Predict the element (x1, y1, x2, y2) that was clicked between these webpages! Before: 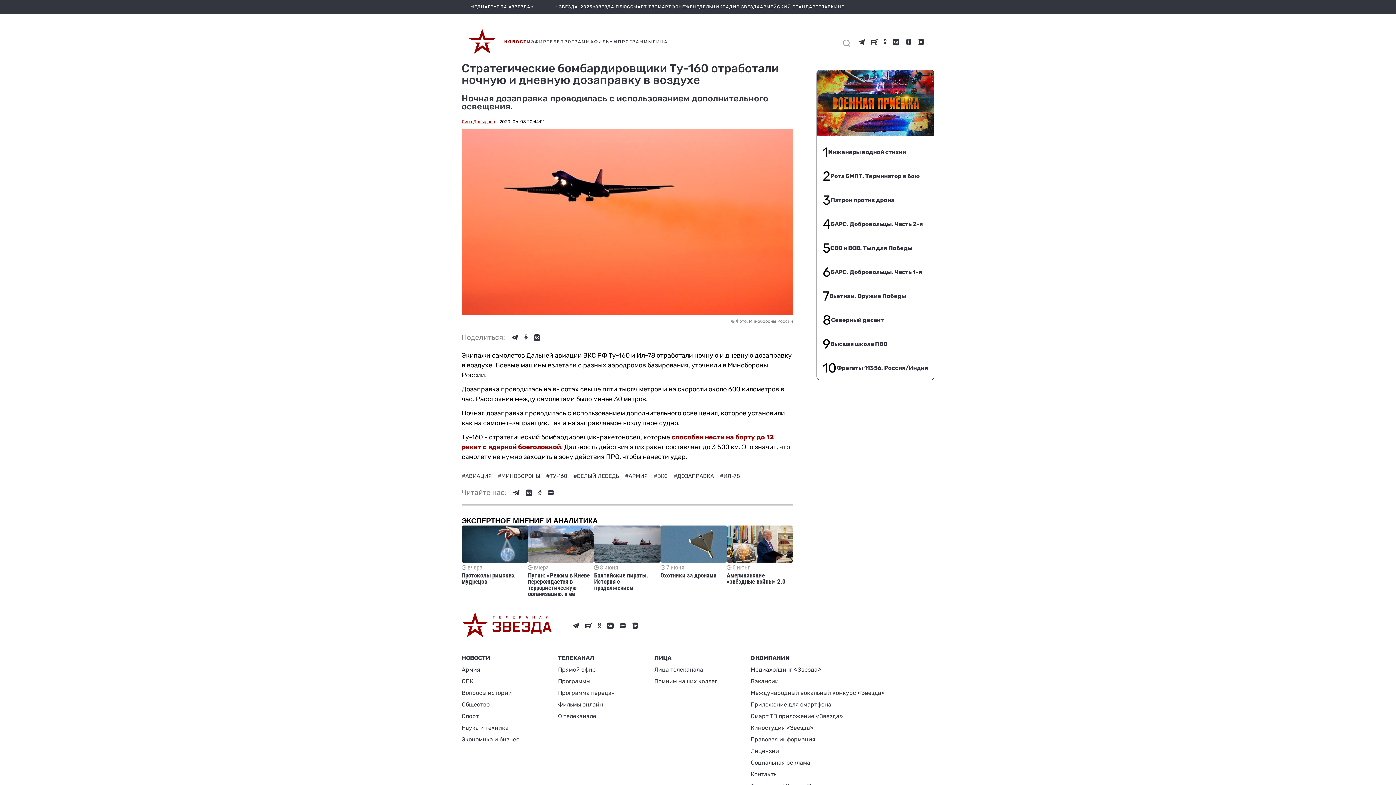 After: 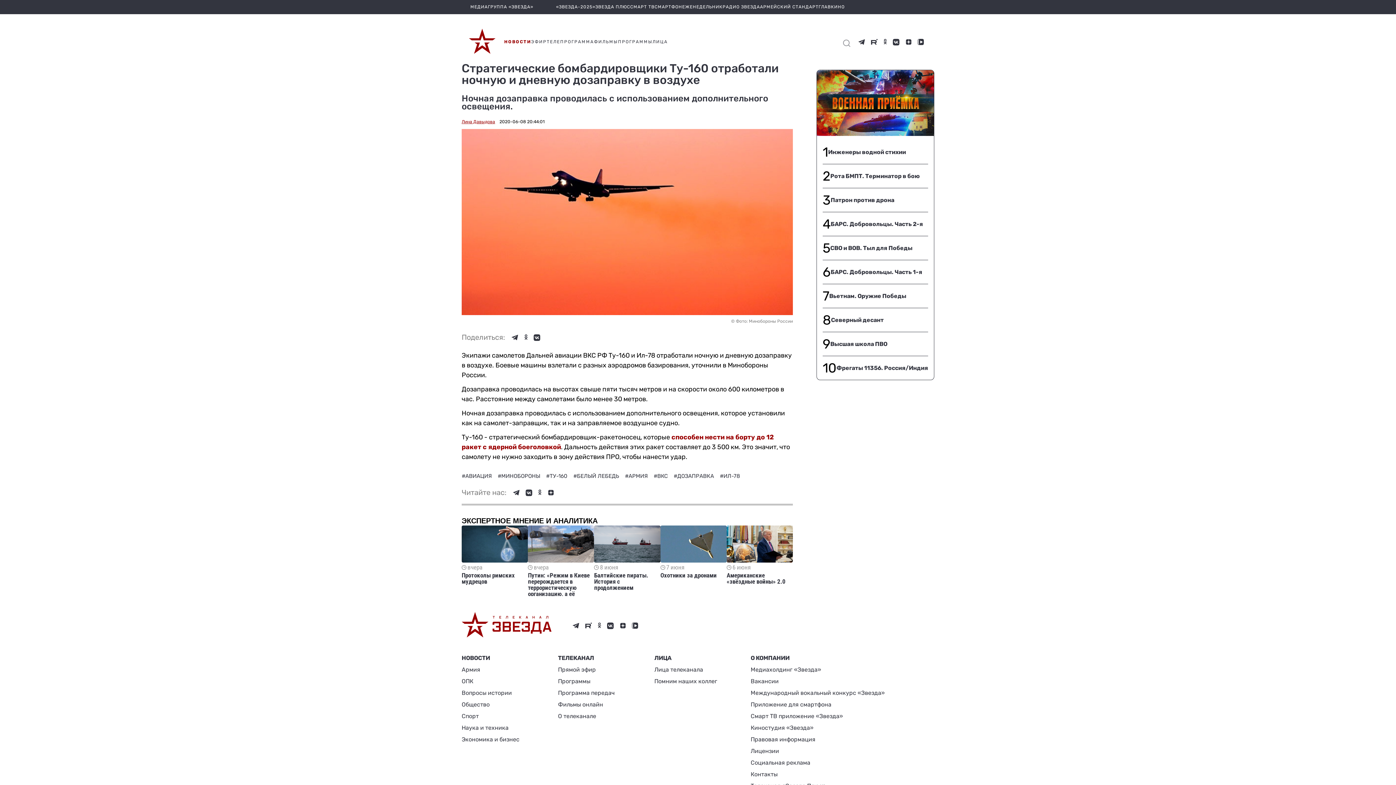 Action: bbox: (654, 676, 717, 687) label: Помним наших коллег